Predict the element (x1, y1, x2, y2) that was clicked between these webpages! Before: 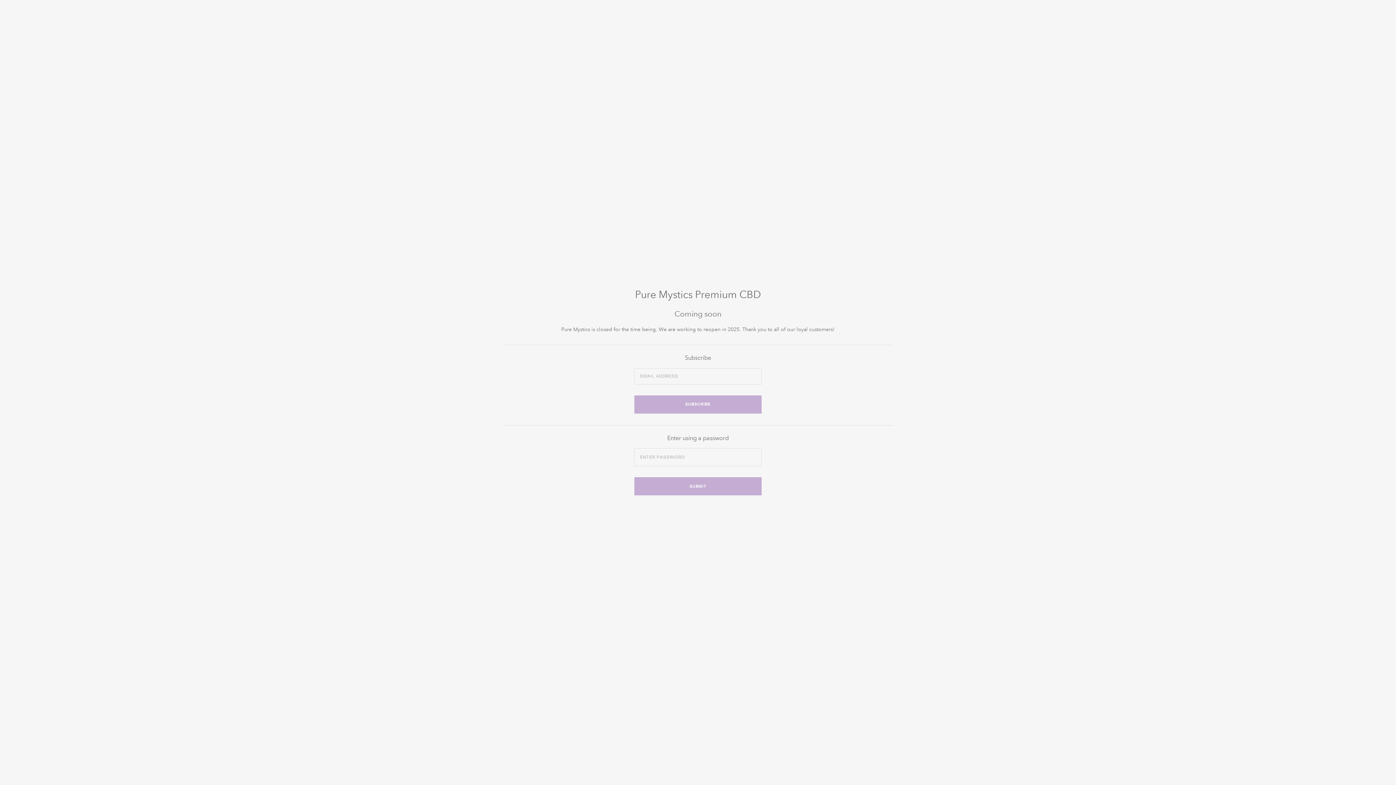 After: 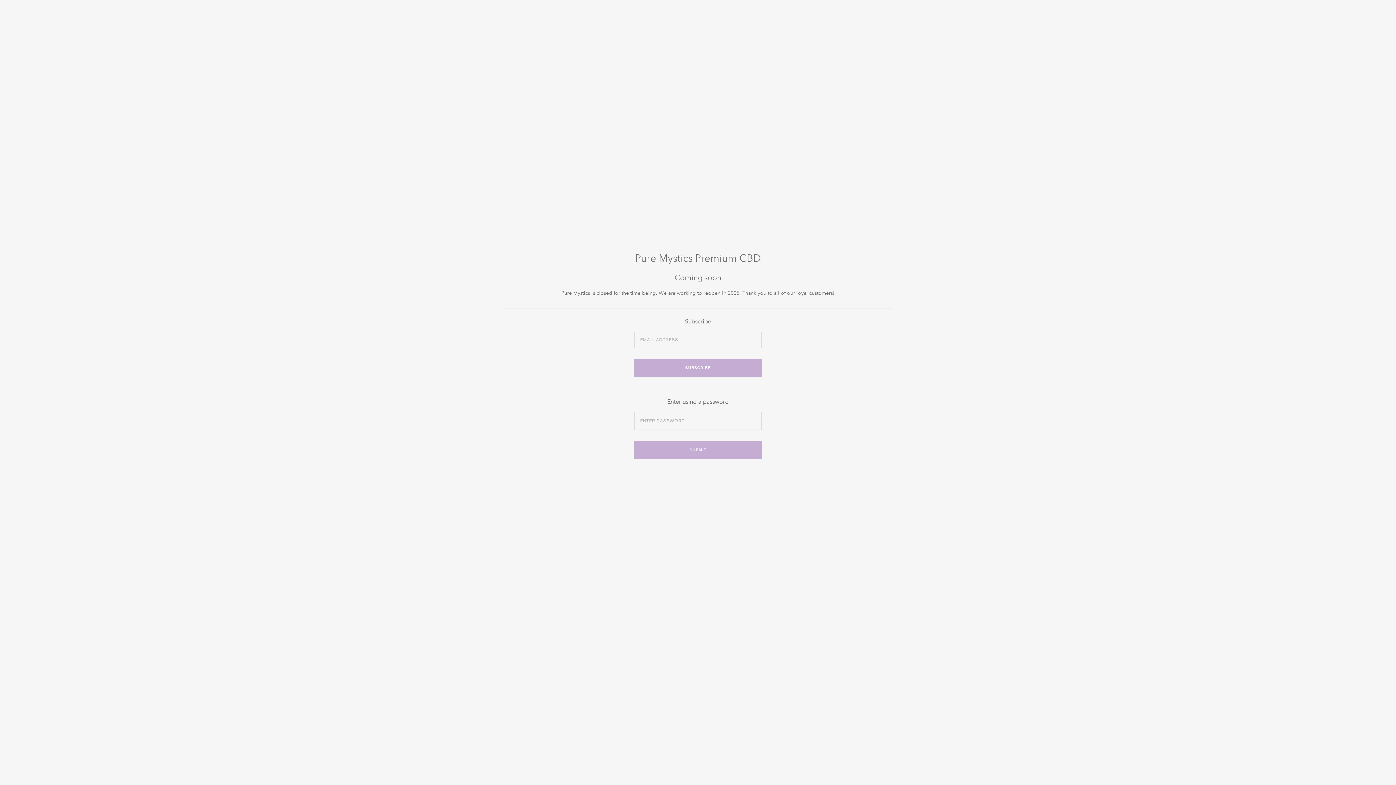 Action: label: SUBSCRIBE bbox: (634, 395, 761, 413)